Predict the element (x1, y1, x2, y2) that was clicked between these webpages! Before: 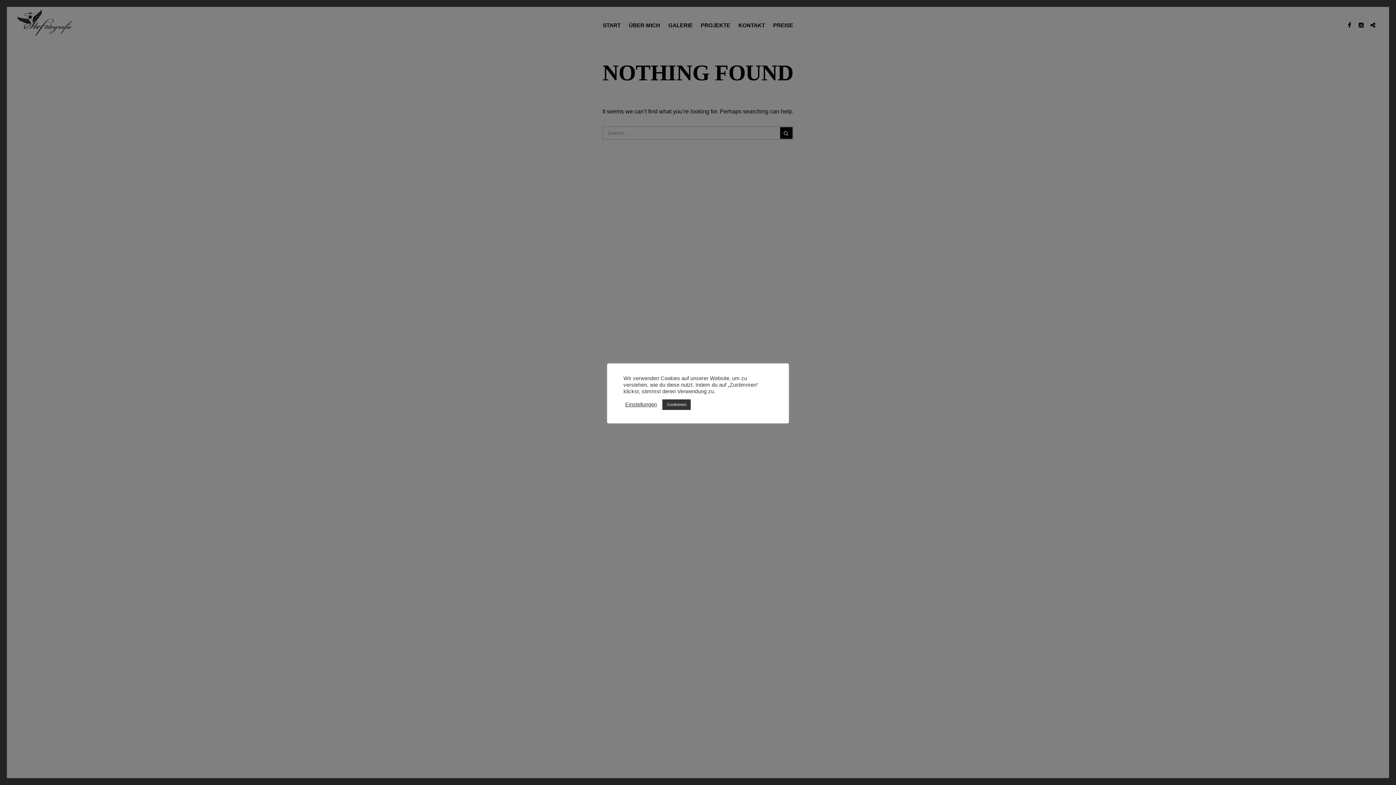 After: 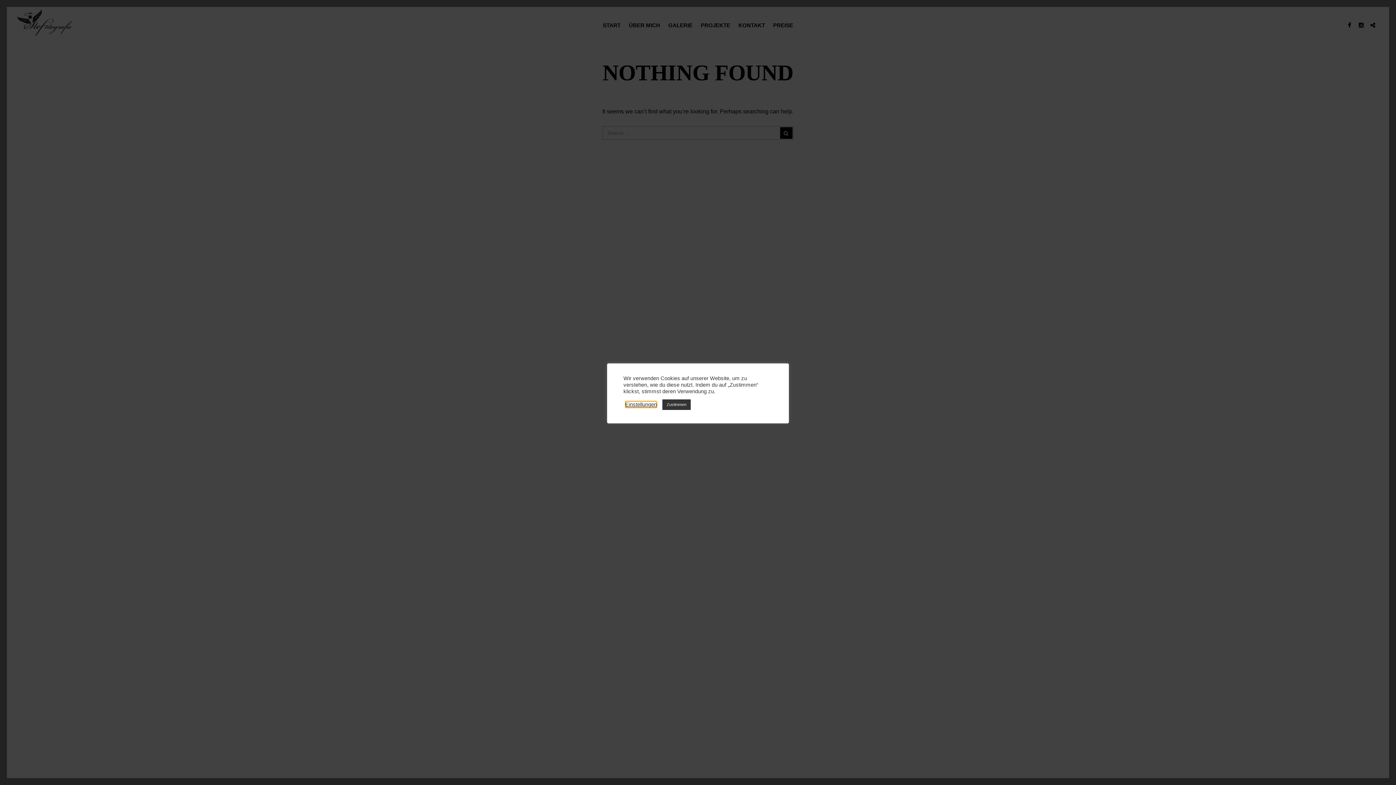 Action: label: Einstellungen bbox: (625, 401, 657, 408)